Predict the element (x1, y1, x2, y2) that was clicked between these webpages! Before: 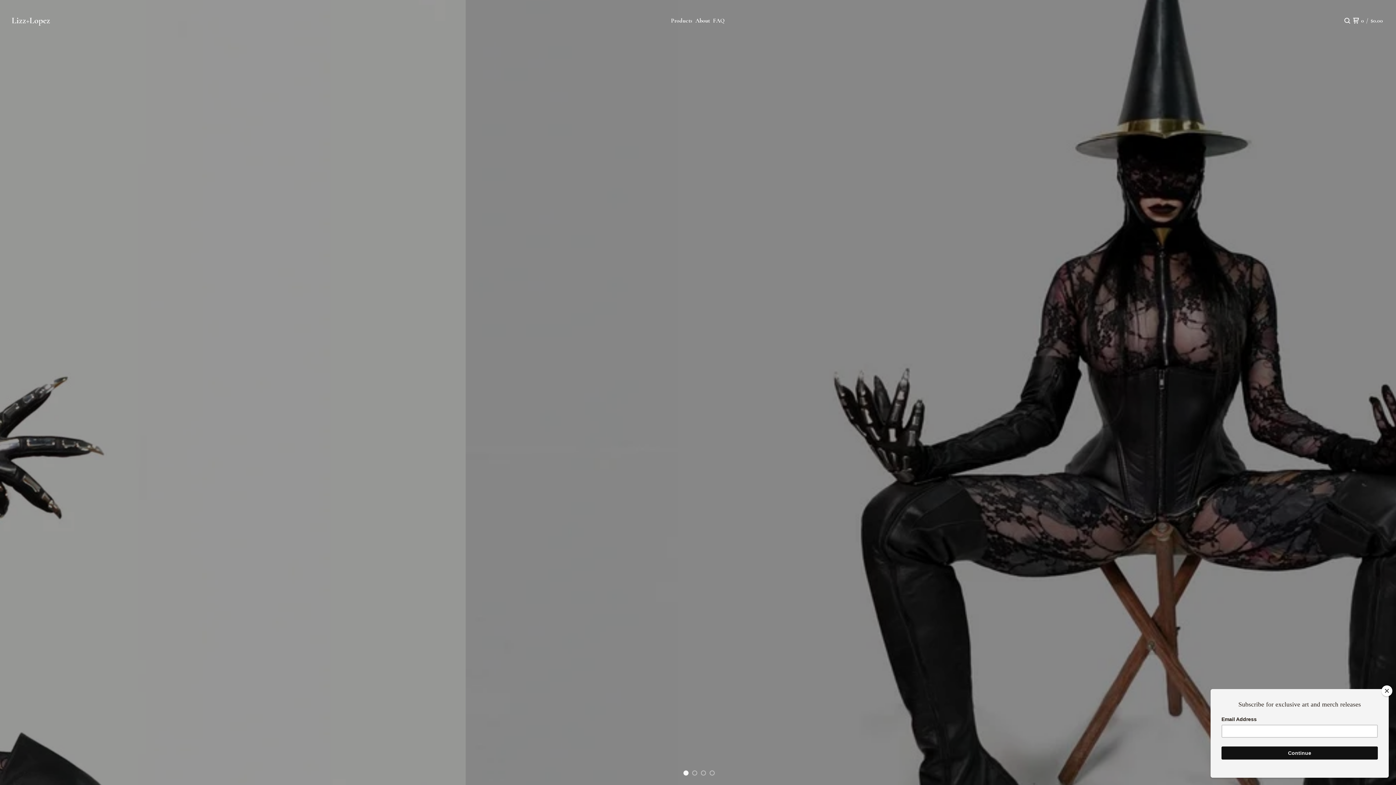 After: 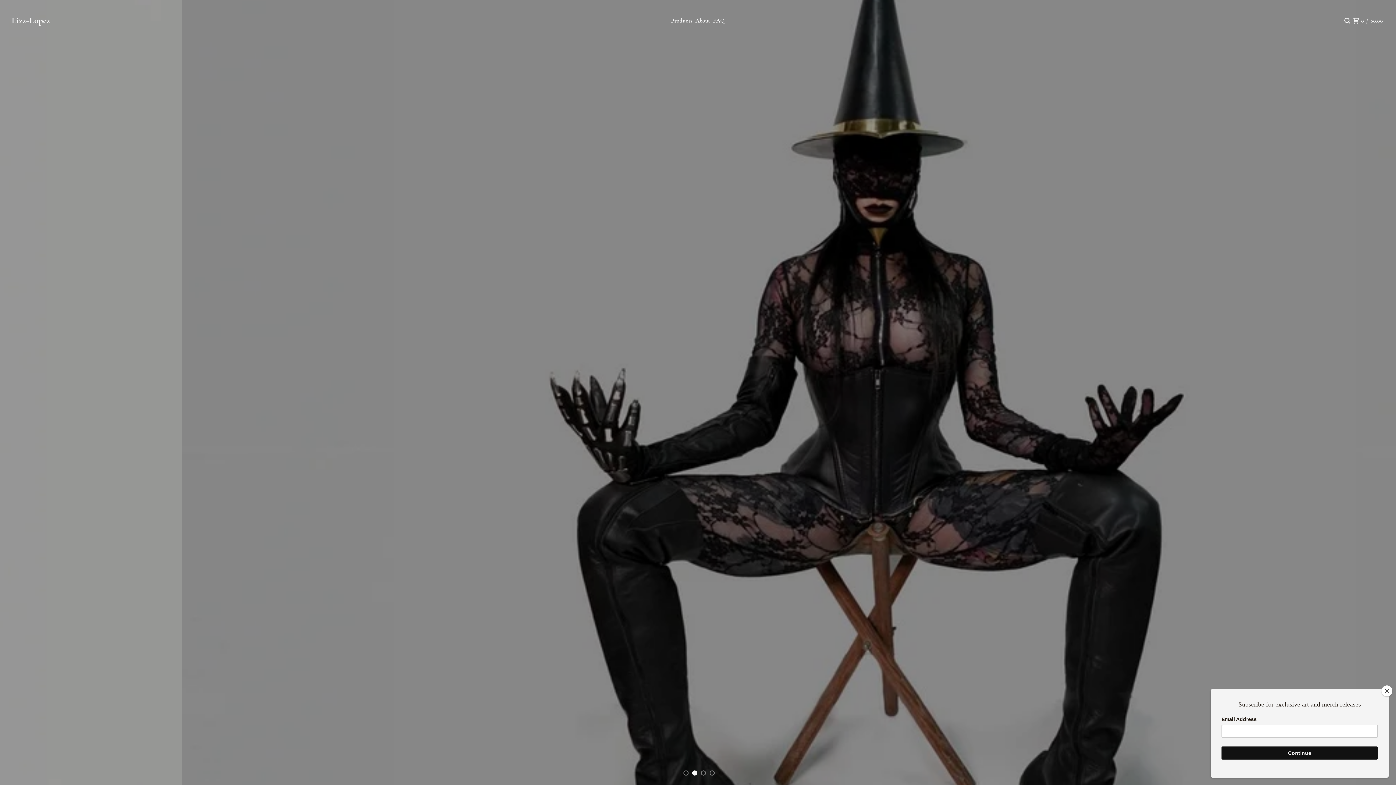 Action: label: Lizz+Lopez bbox: (11, 14, 50, 26)